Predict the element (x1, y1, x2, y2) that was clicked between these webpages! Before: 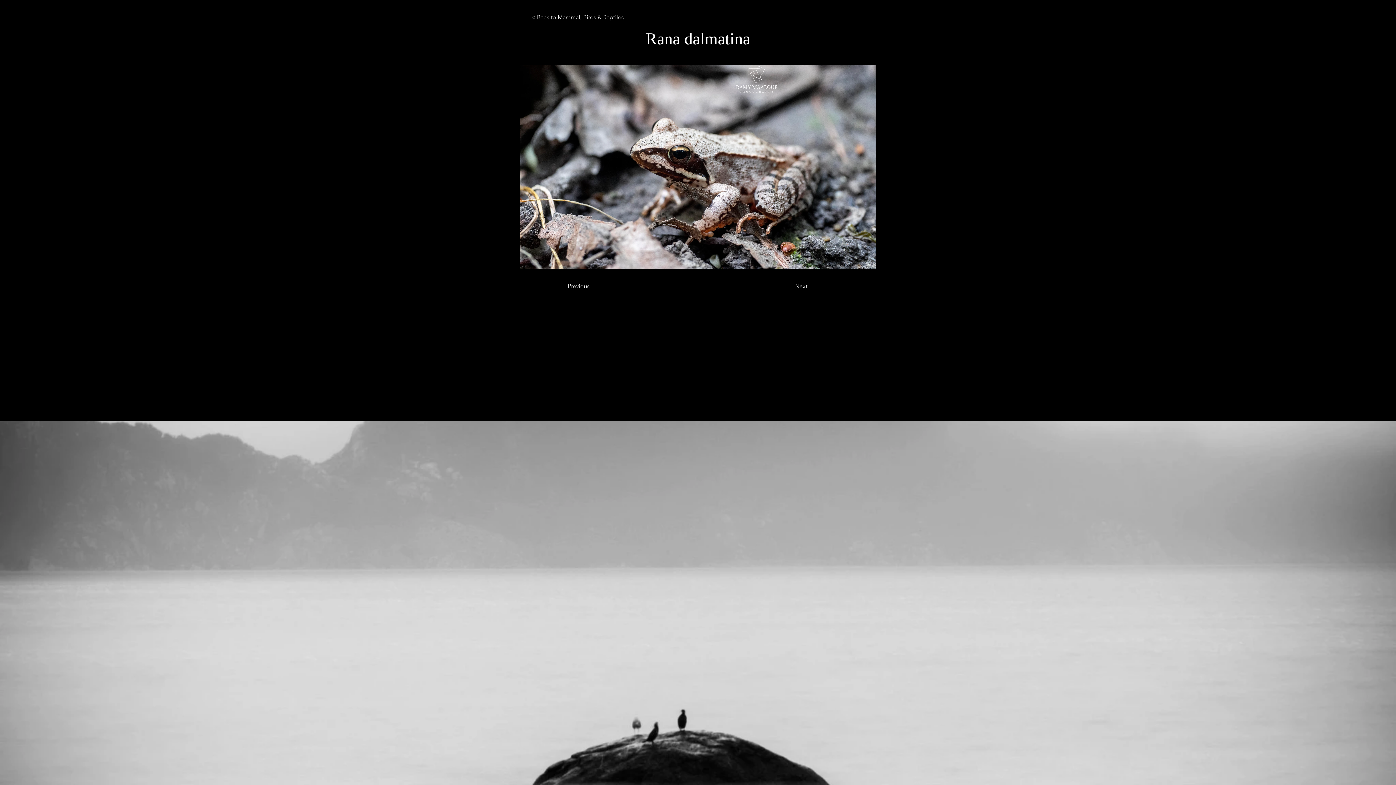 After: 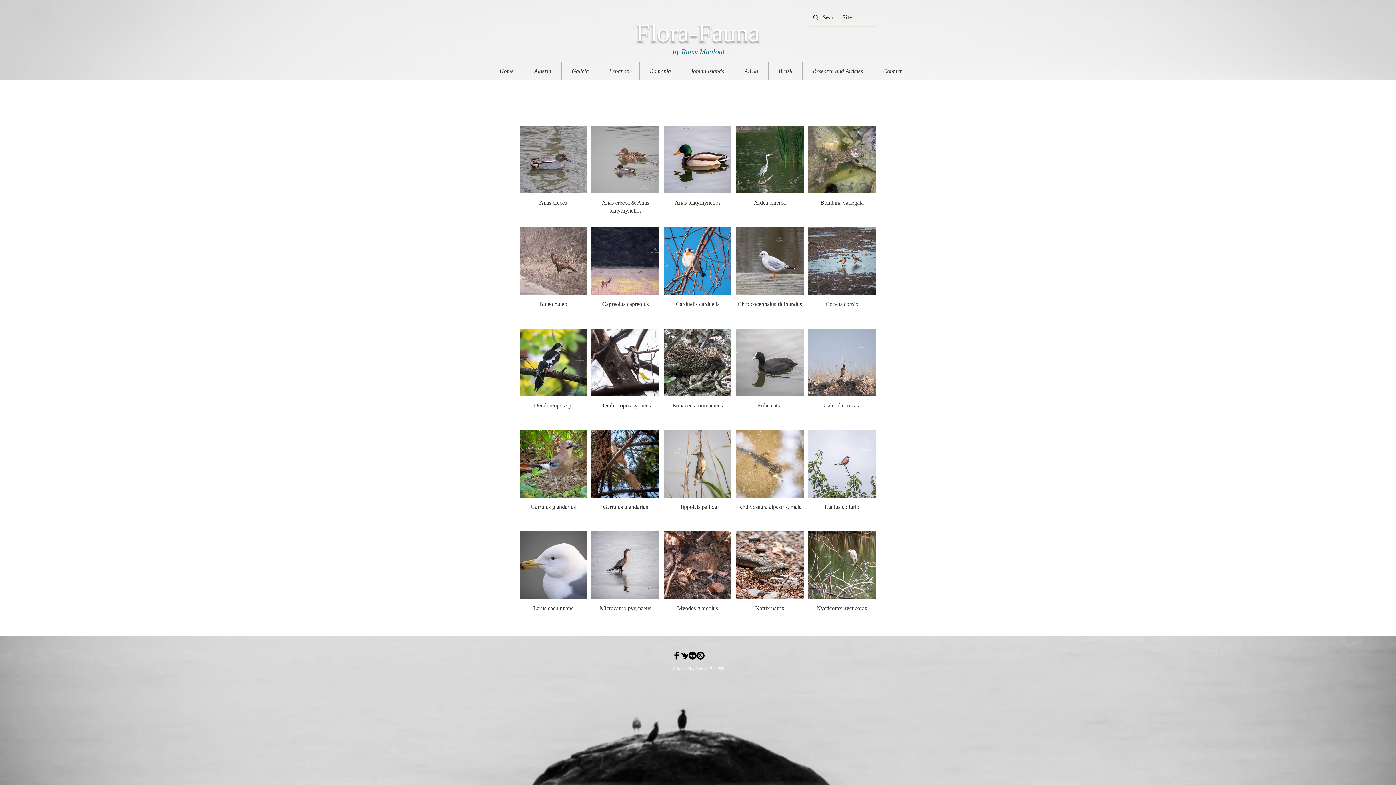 Action: bbox: (531, 10, 624, 24) label: < Back to Mammal, Birds & Reptiles